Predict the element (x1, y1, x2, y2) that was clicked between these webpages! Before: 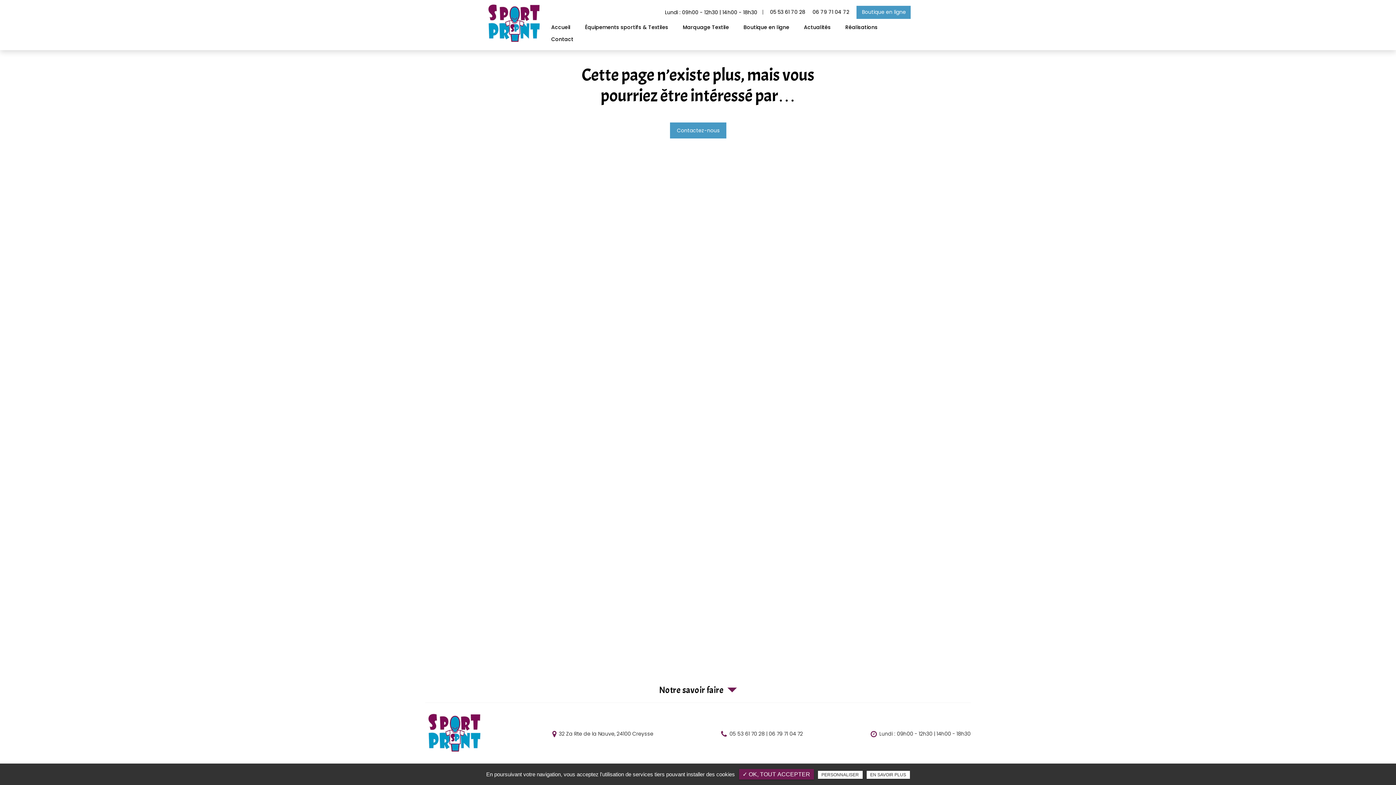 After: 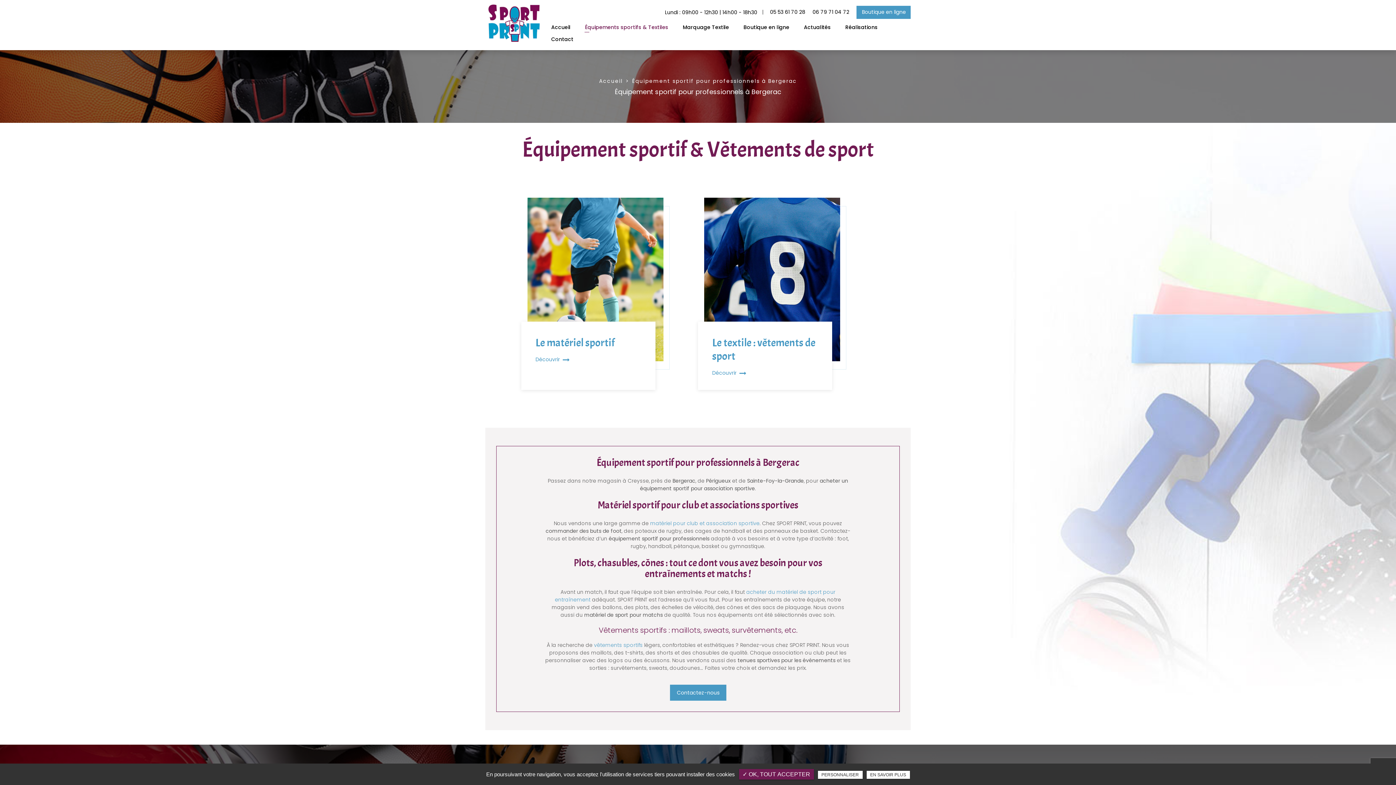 Action: bbox: (584, 19, 668, 31) label: Équipements sportifs & Textiles